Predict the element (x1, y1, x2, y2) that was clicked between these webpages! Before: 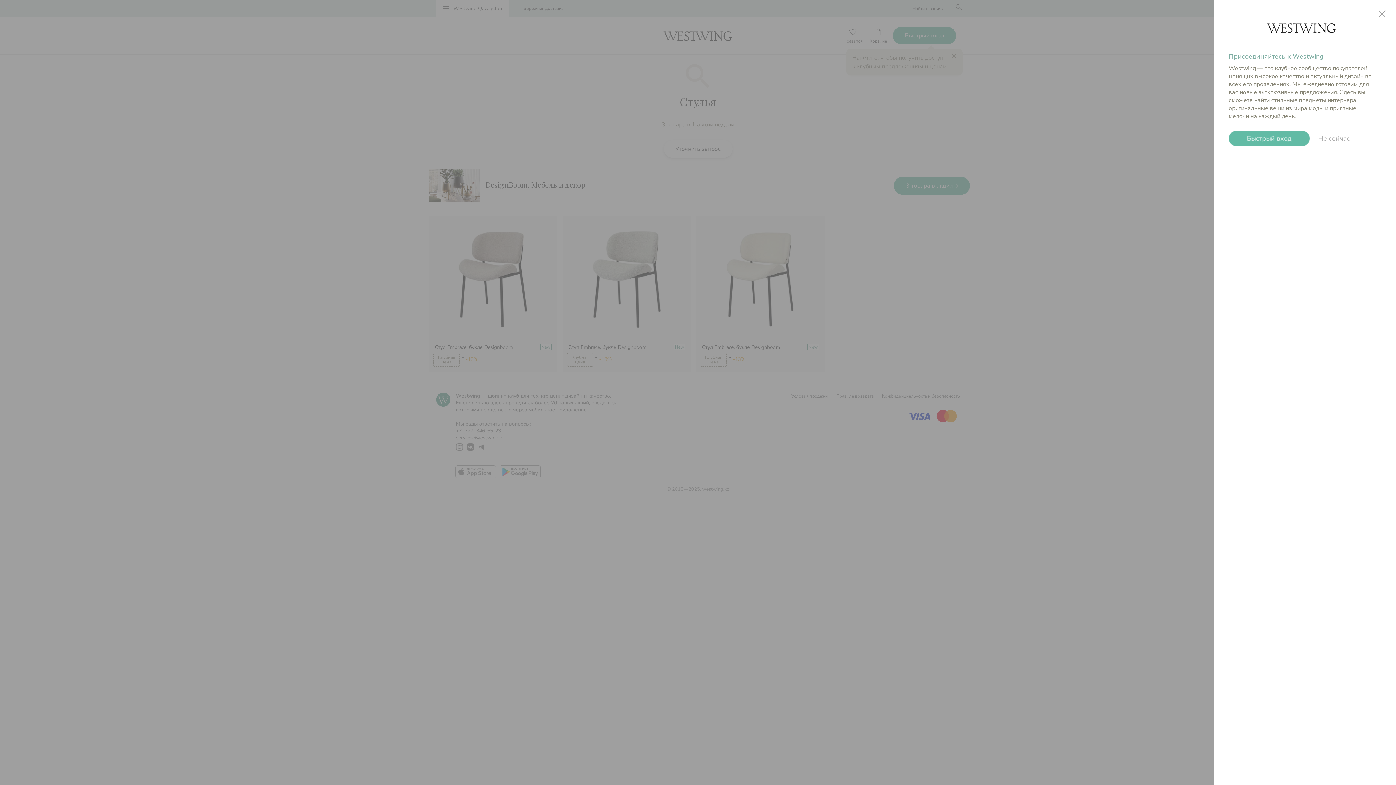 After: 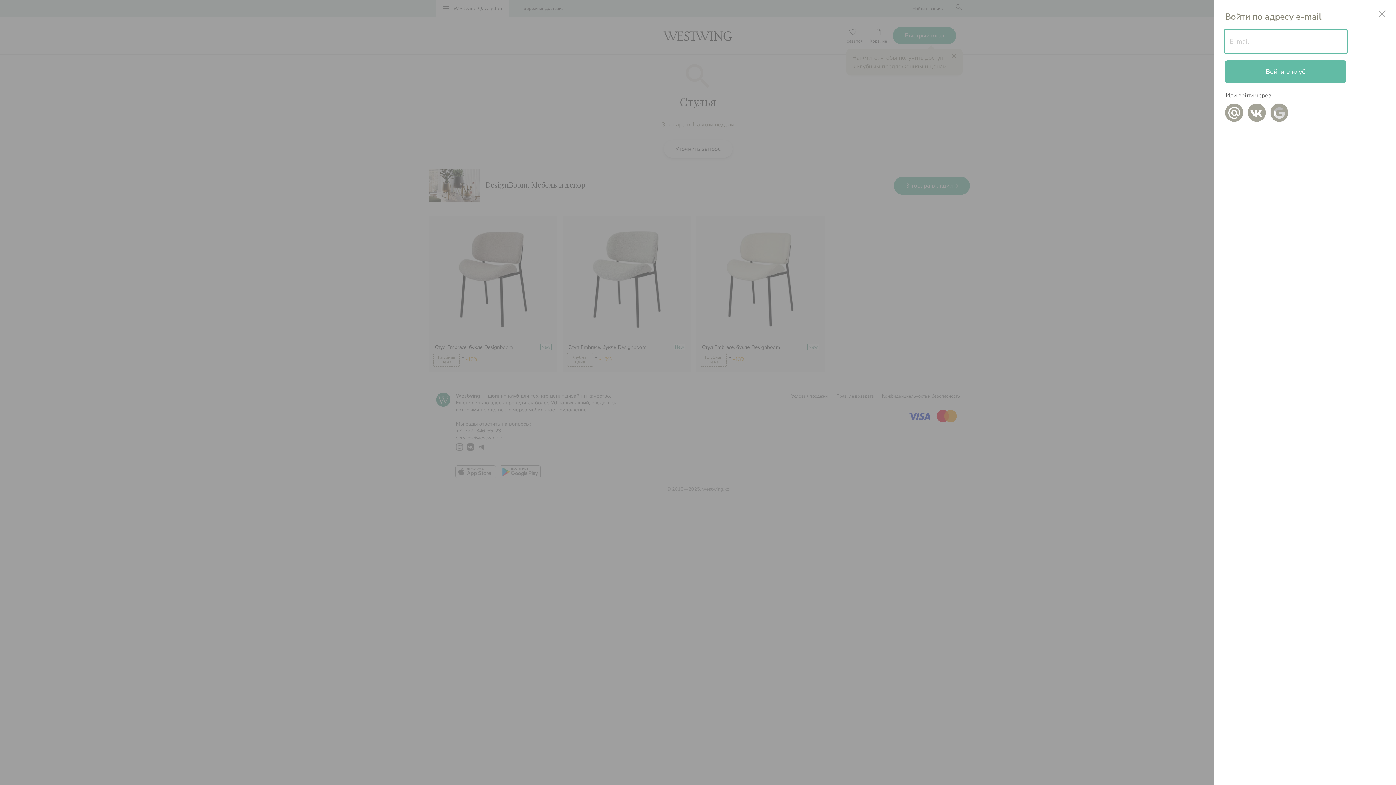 Action: label: Быстрый вход bbox: (1229, 130, 1310, 146)